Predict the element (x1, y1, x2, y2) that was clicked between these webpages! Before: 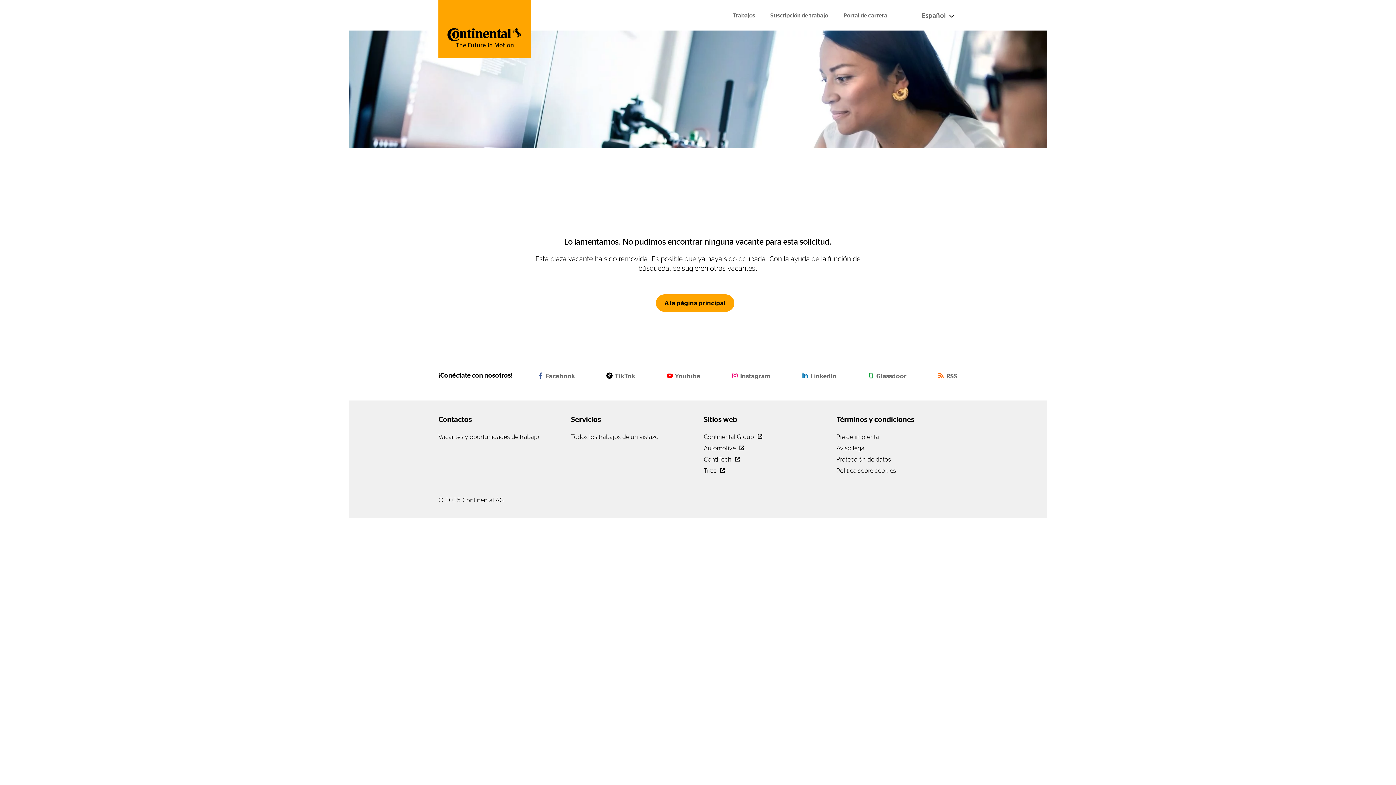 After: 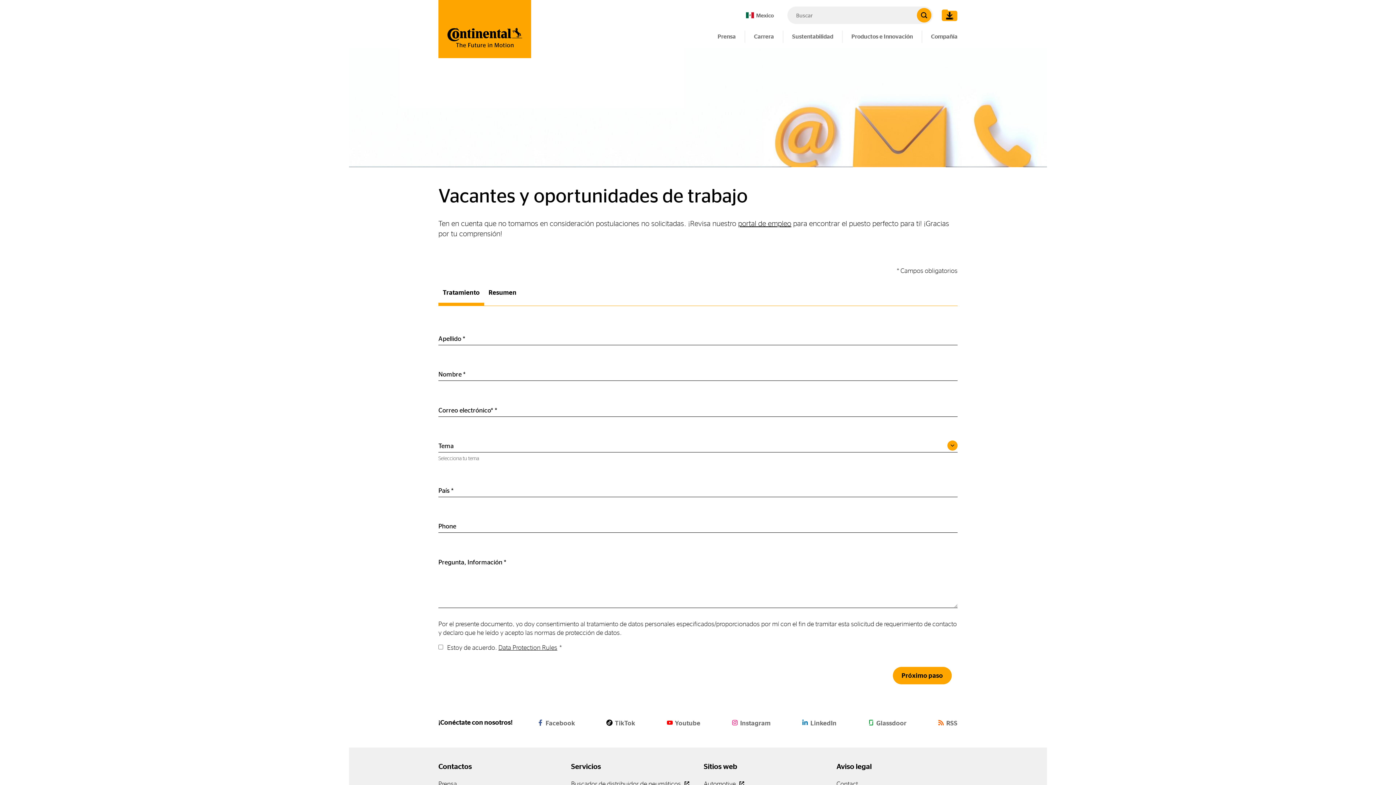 Action: label: Vacantes y oportunidades de trabajo bbox: (438, 433, 539, 440)